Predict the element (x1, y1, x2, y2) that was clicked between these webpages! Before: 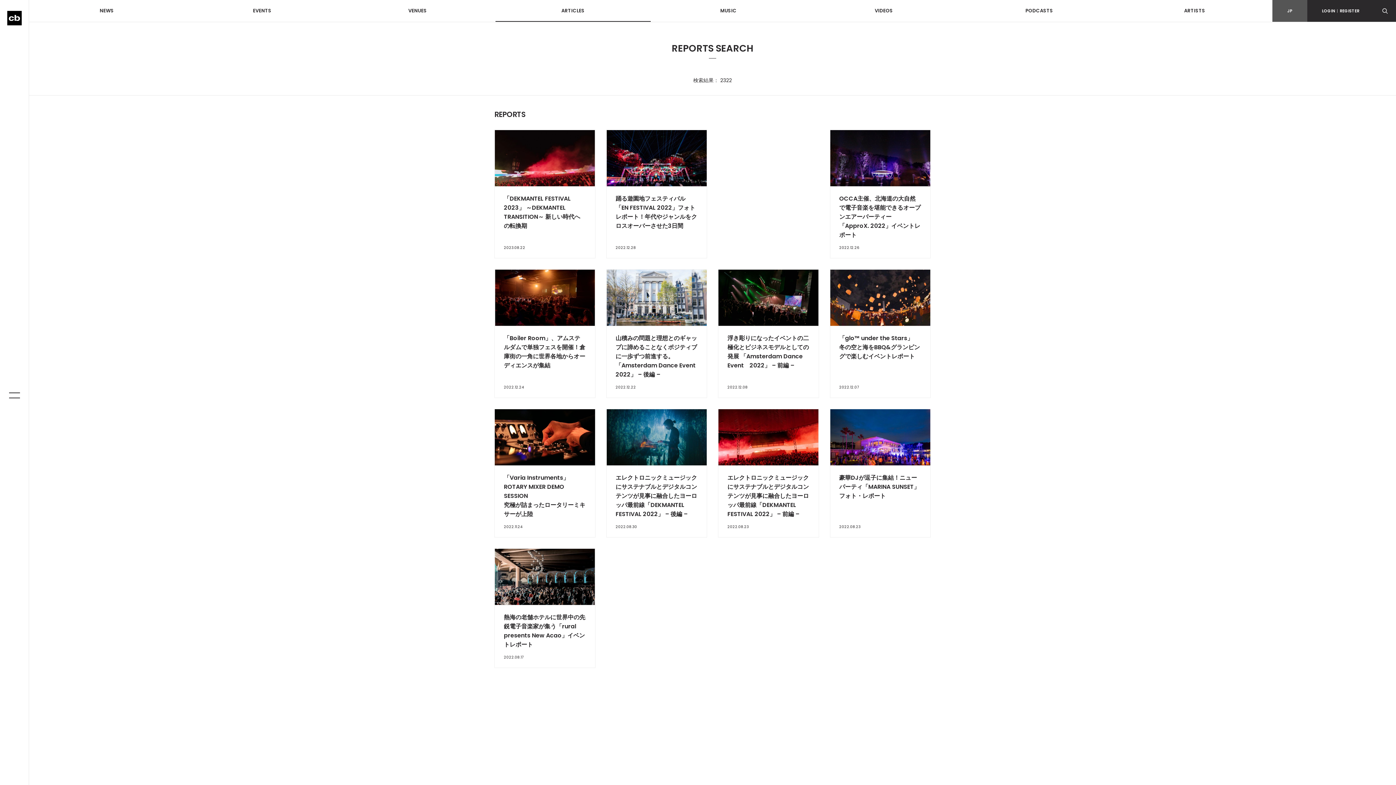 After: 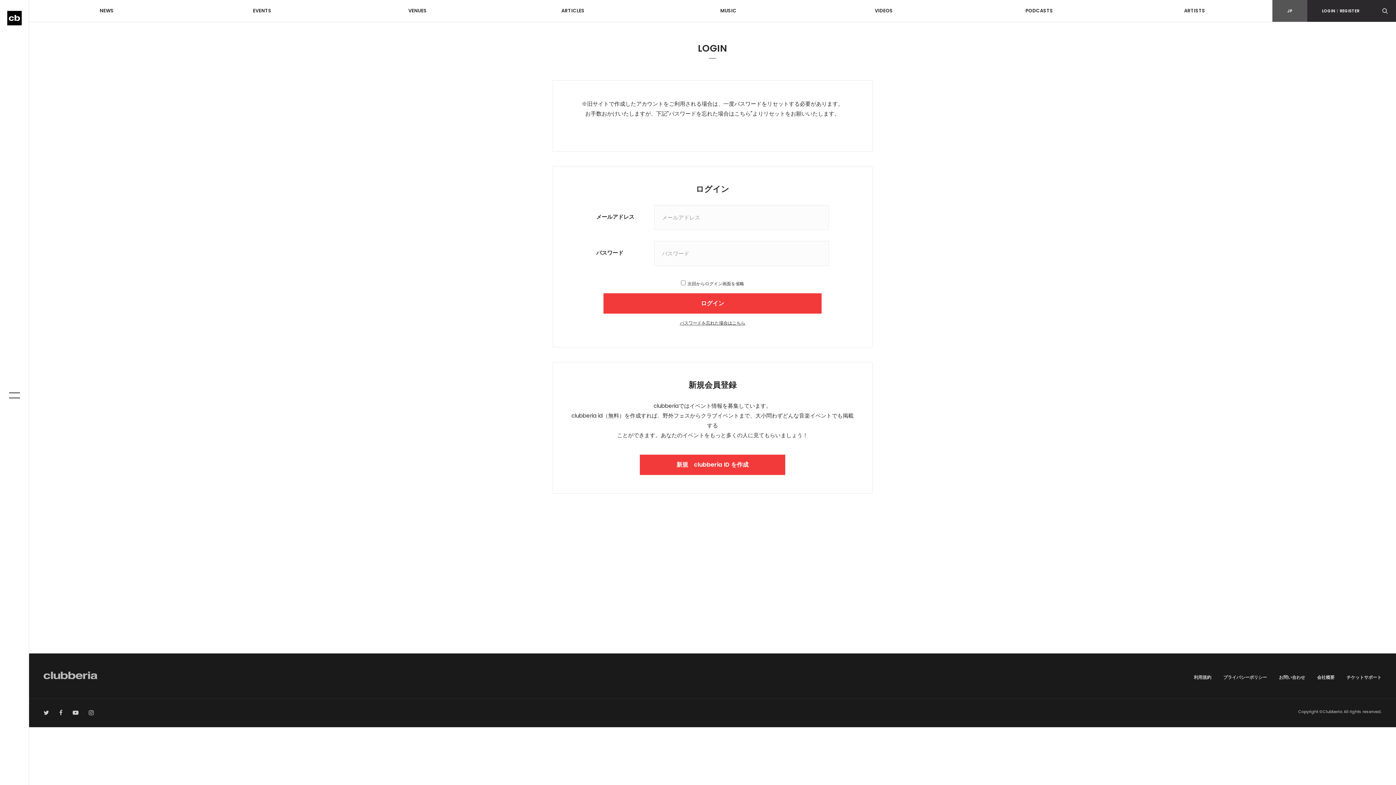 Action: bbox: (1307, 0, 1374, 21) label: LOGIN|REGISTER